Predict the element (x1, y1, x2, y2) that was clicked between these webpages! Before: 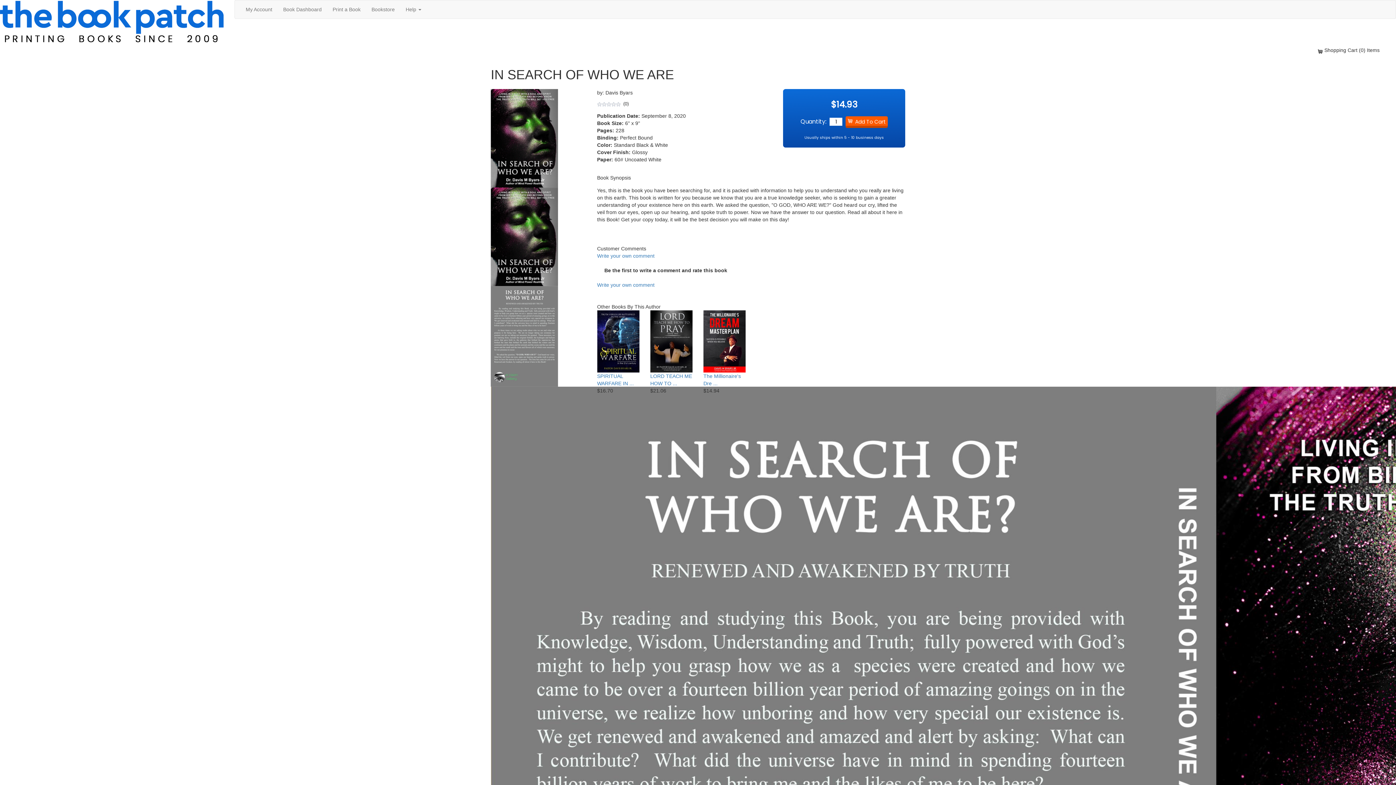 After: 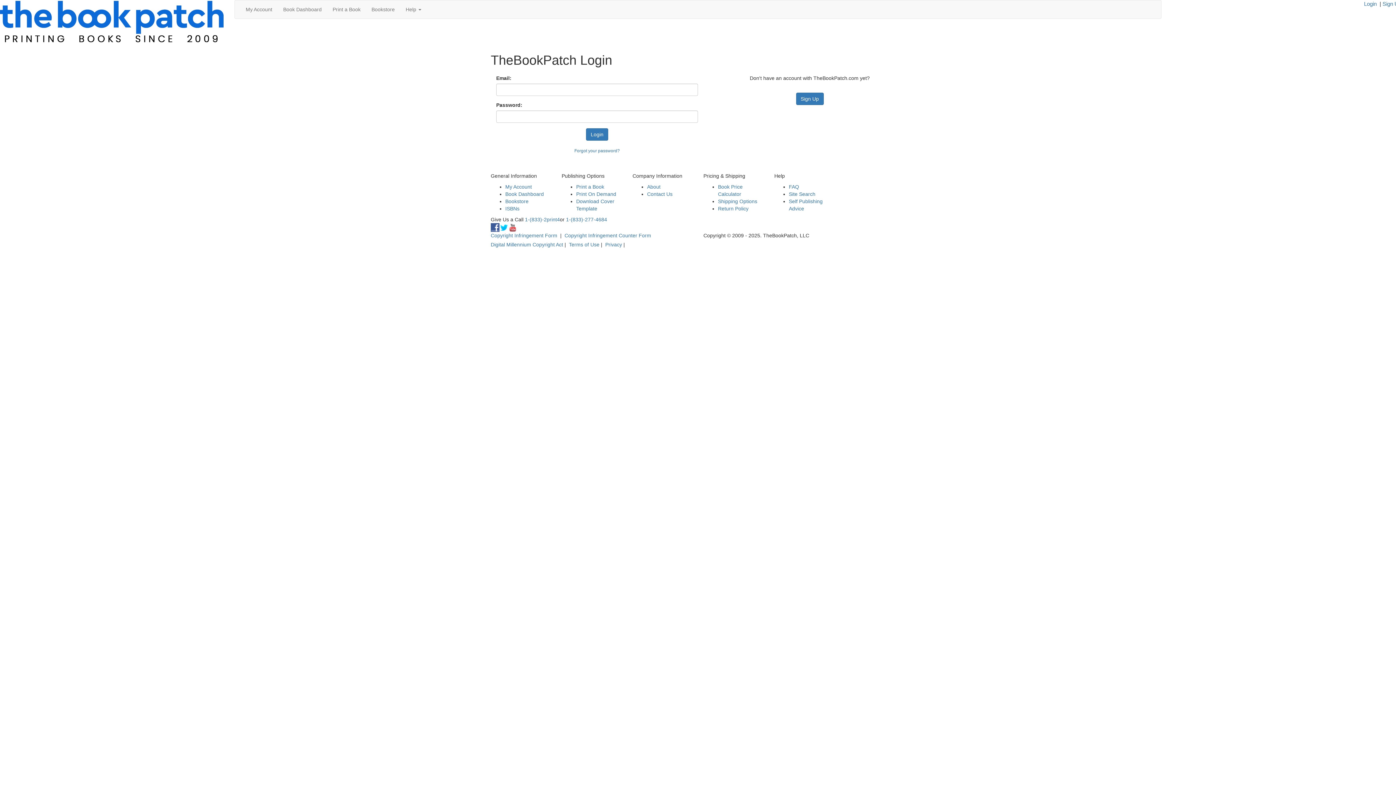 Action: bbox: (597, 282, 654, 288) label: Write your own comment